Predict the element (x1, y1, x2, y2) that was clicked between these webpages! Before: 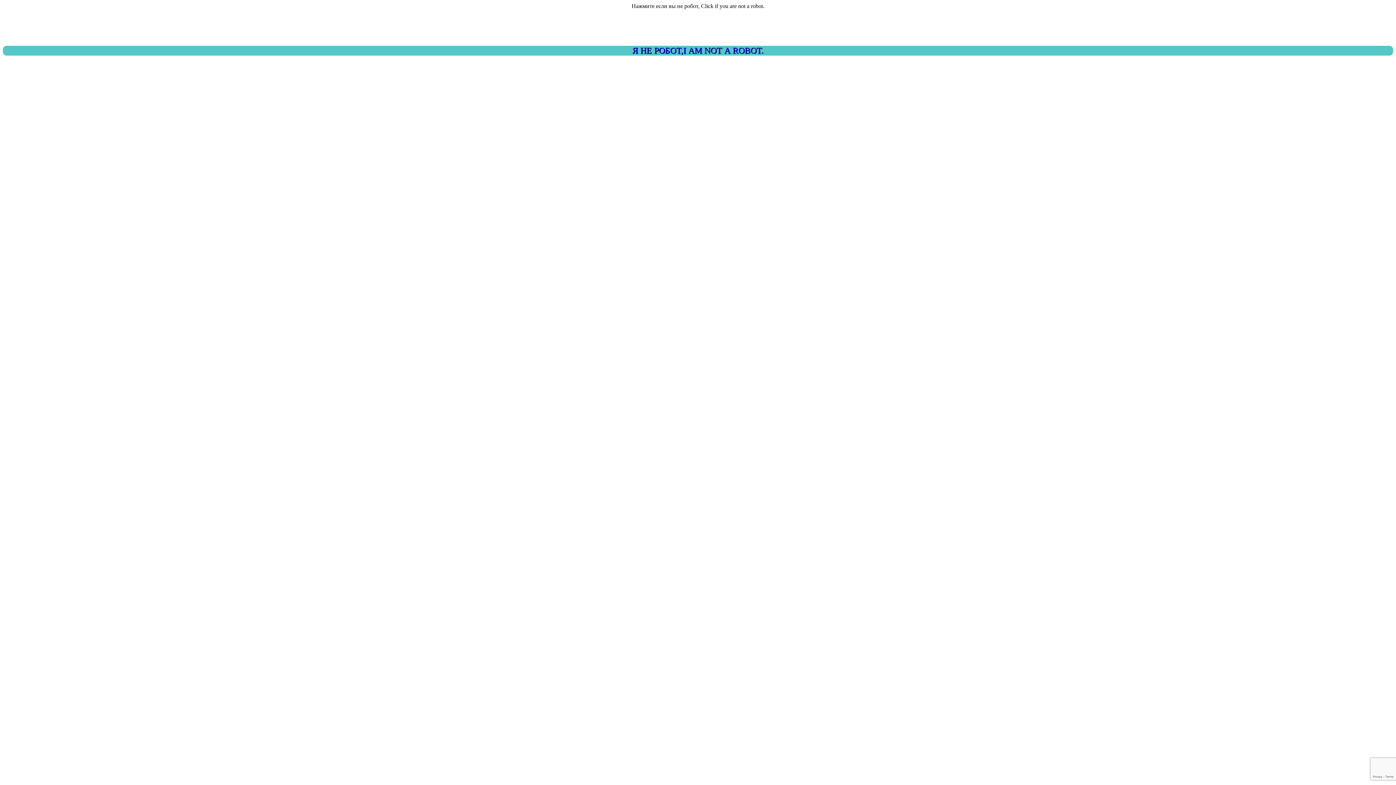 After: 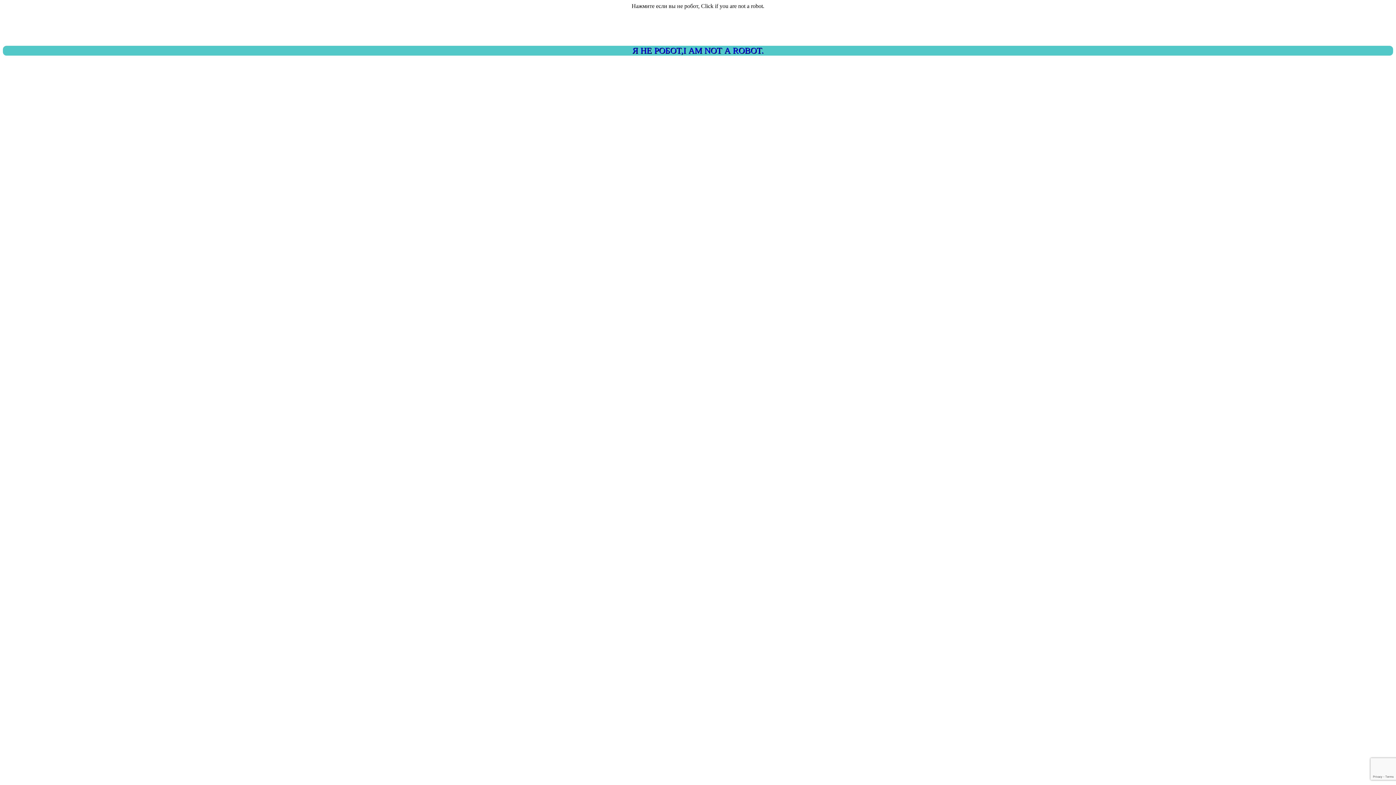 Action: label: Я НЕ РОБОТ,I AM NOT A ROBOT. bbox: (2, 45, 1393, 55)